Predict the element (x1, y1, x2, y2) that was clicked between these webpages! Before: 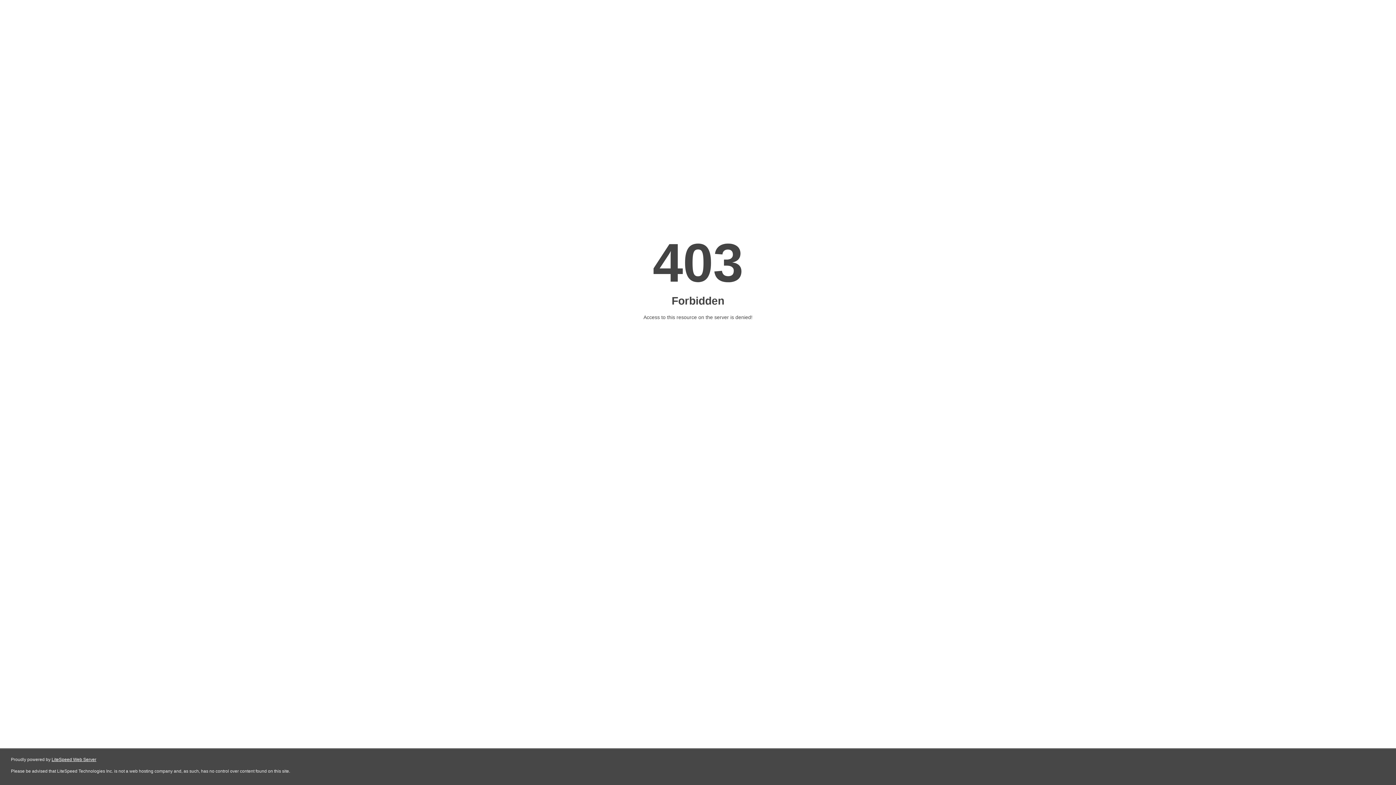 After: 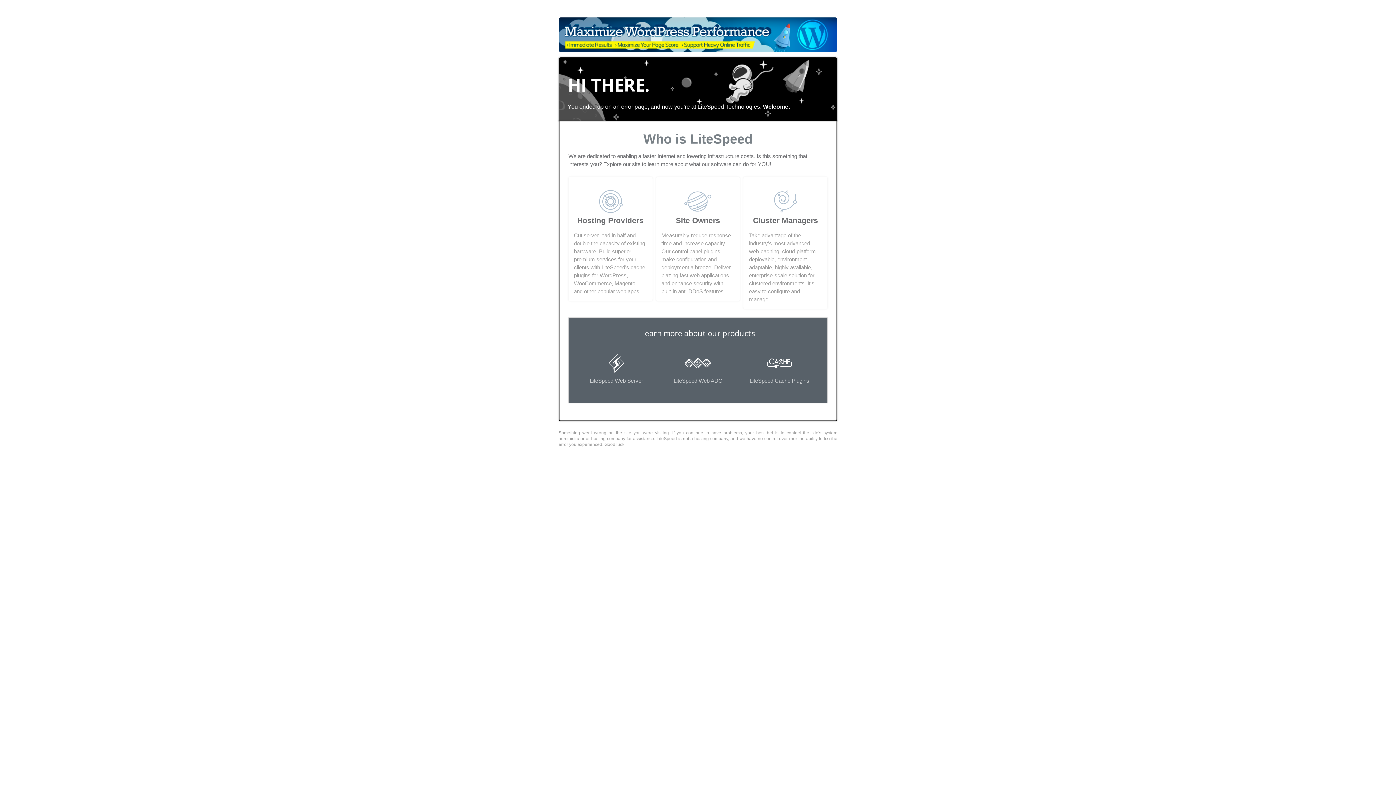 Action: bbox: (51, 757, 96, 762) label: LiteSpeed Web Server